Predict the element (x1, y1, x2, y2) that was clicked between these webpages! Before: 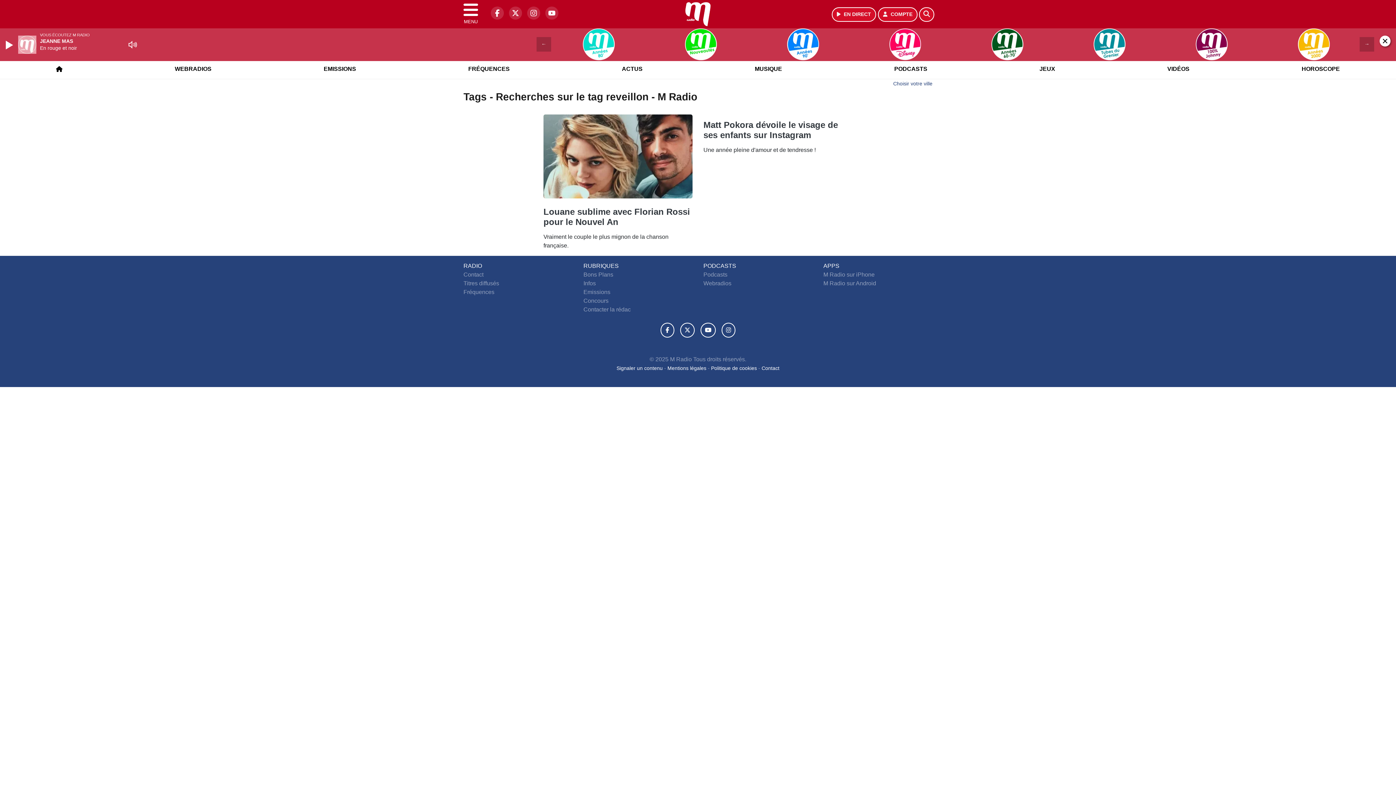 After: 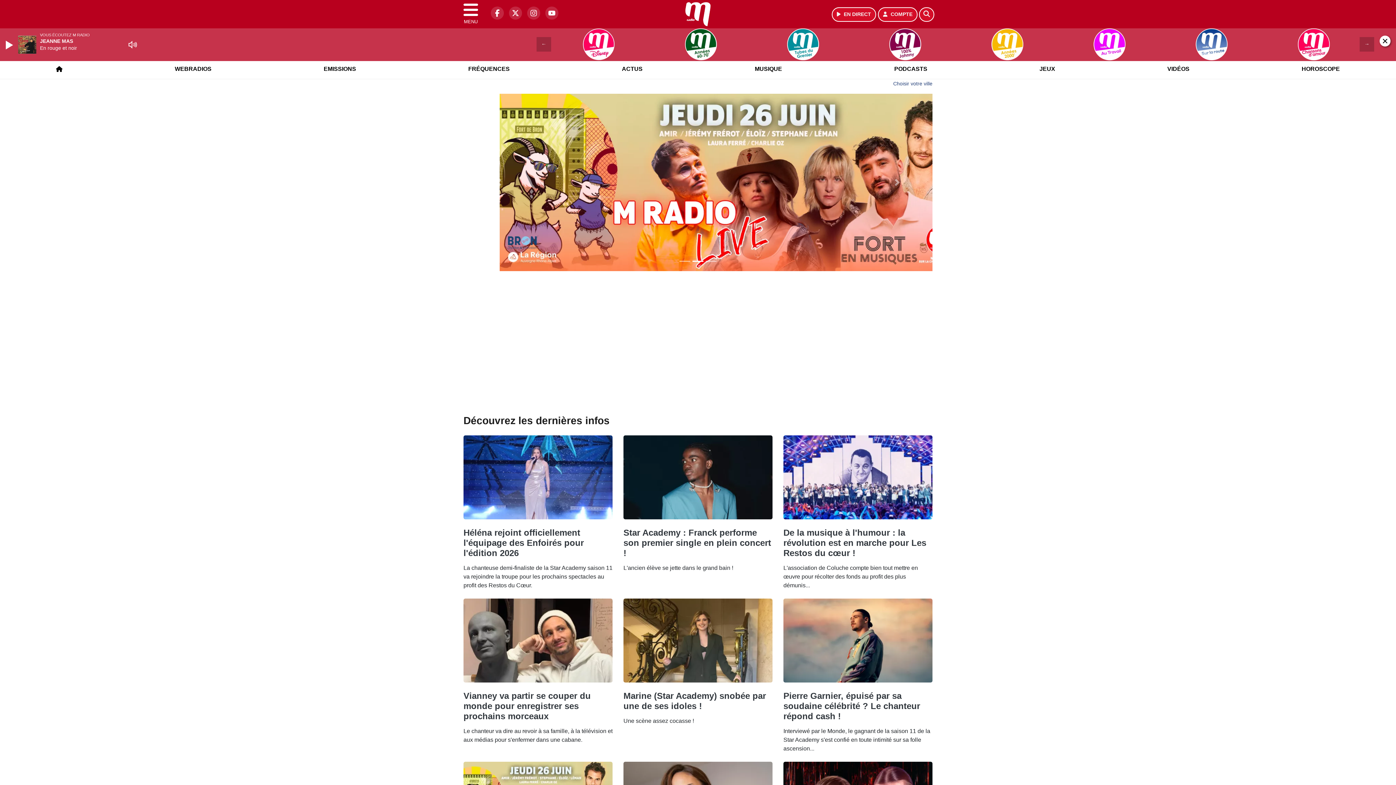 Action: bbox: (51, 59, 67, 78)